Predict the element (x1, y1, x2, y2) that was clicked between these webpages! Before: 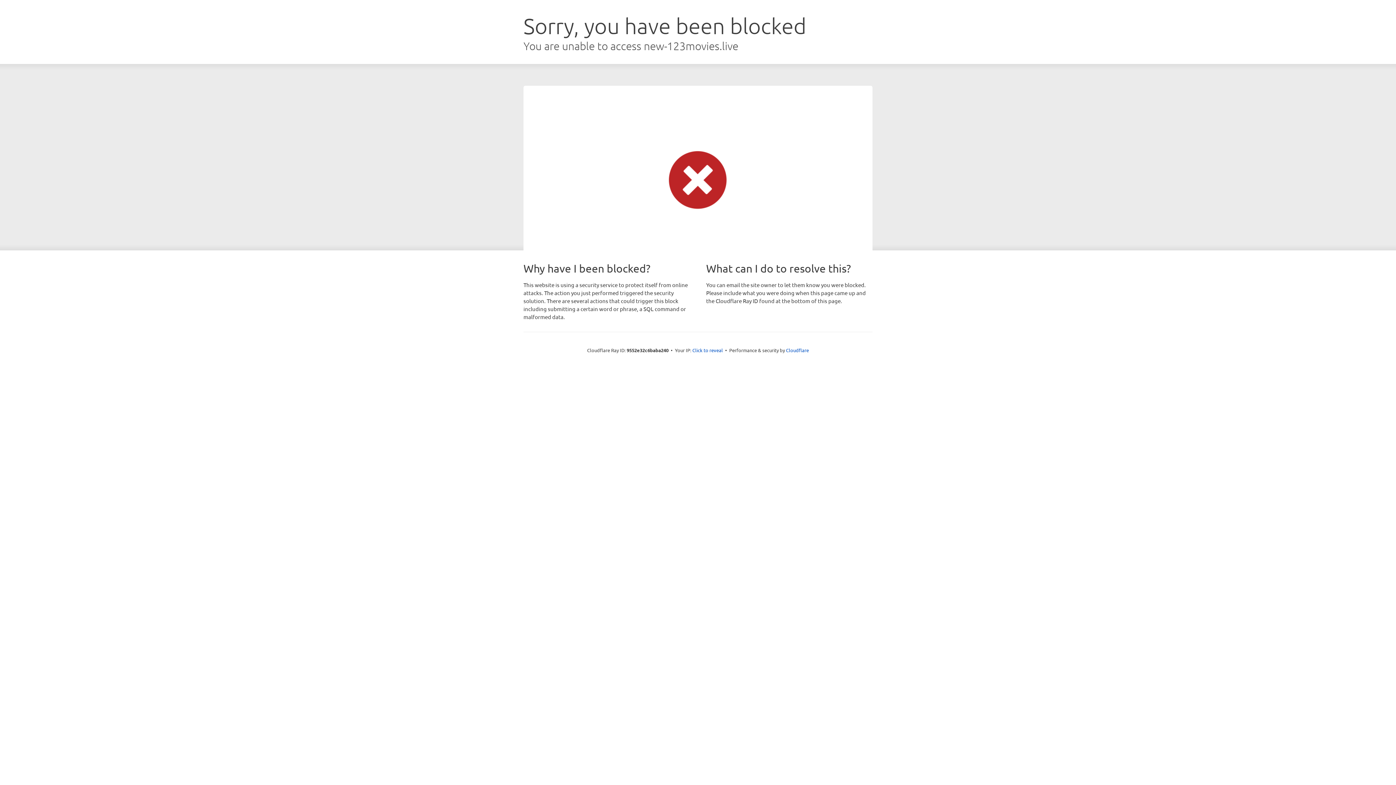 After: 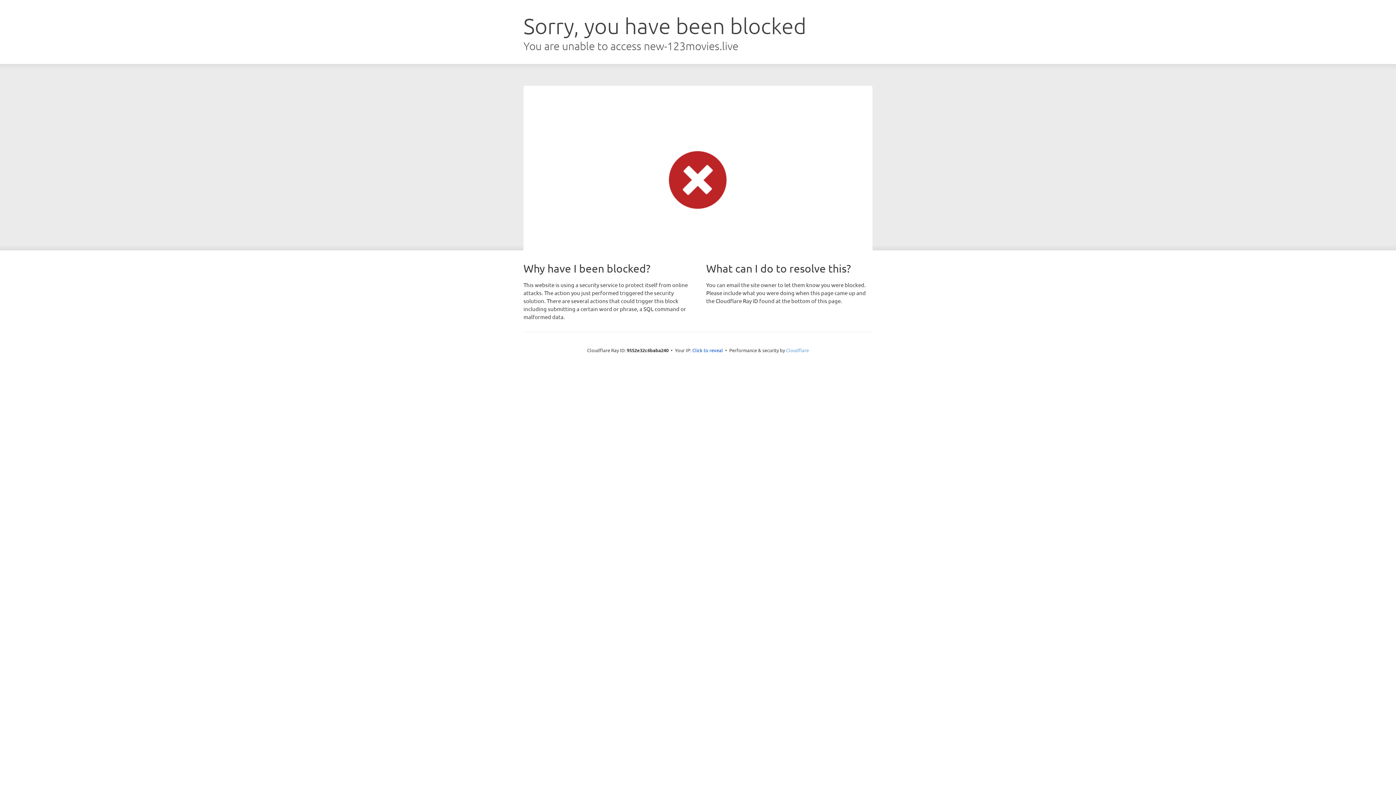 Action: label: Cloudflare bbox: (786, 347, 809, 353)